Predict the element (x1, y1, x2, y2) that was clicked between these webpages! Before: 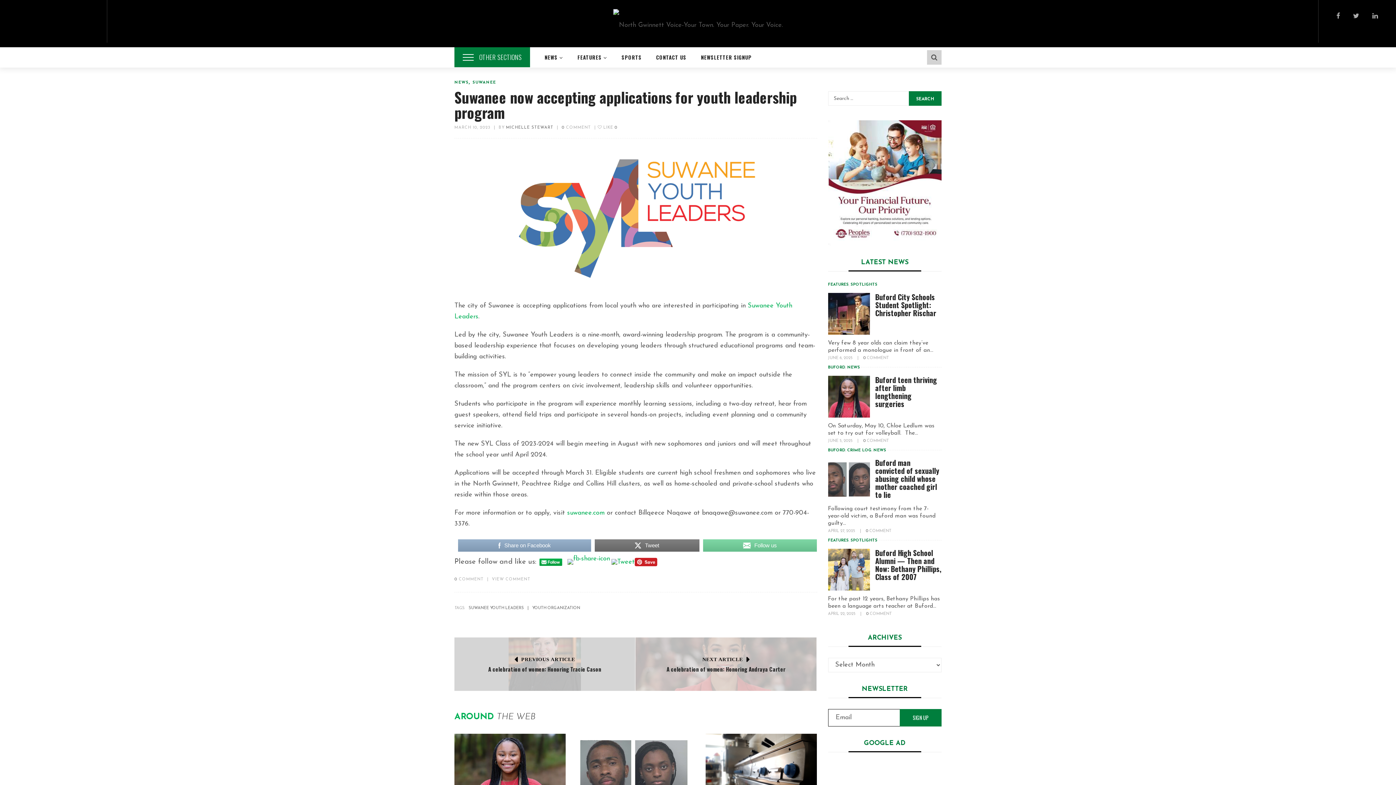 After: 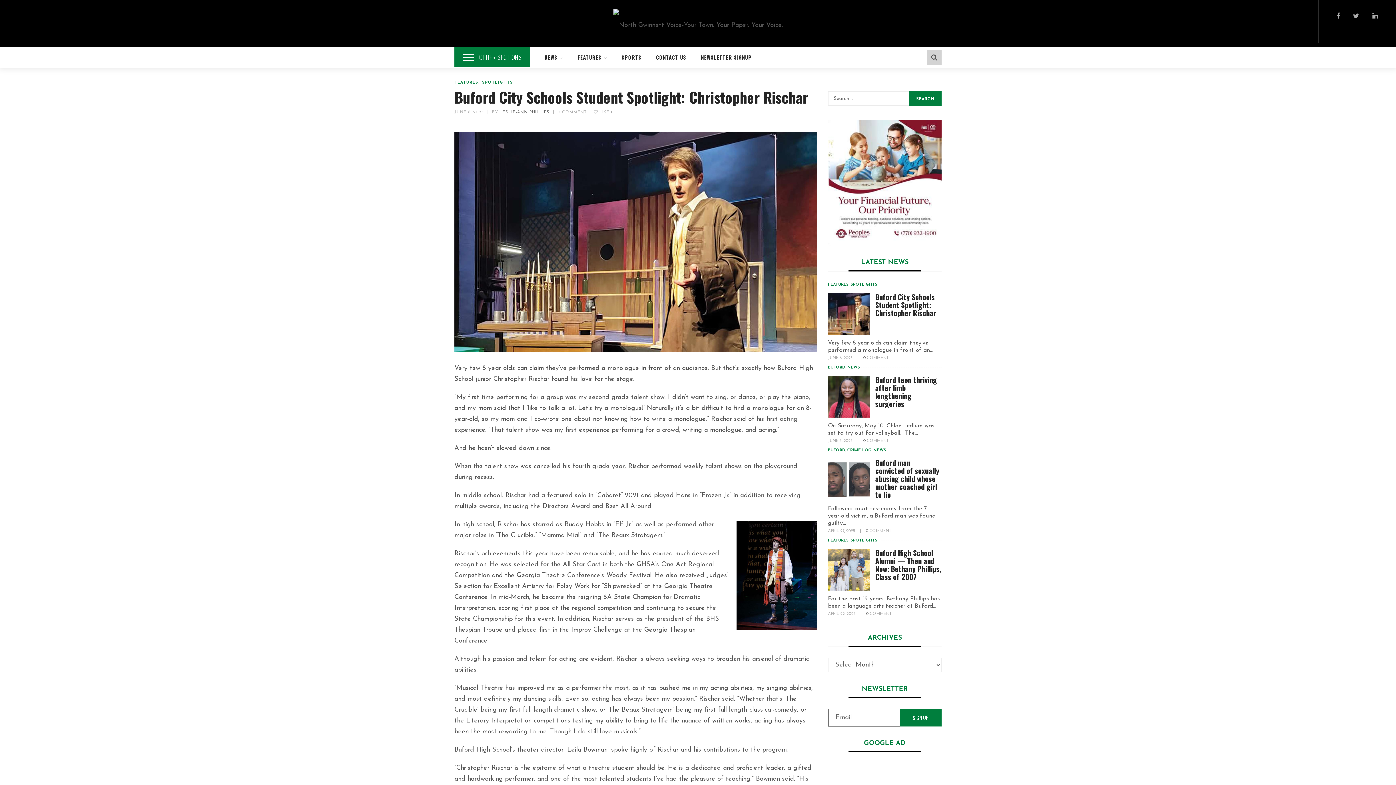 Action: label: JUNE 6, 2025  bbox: (828, 356, 854, 360)